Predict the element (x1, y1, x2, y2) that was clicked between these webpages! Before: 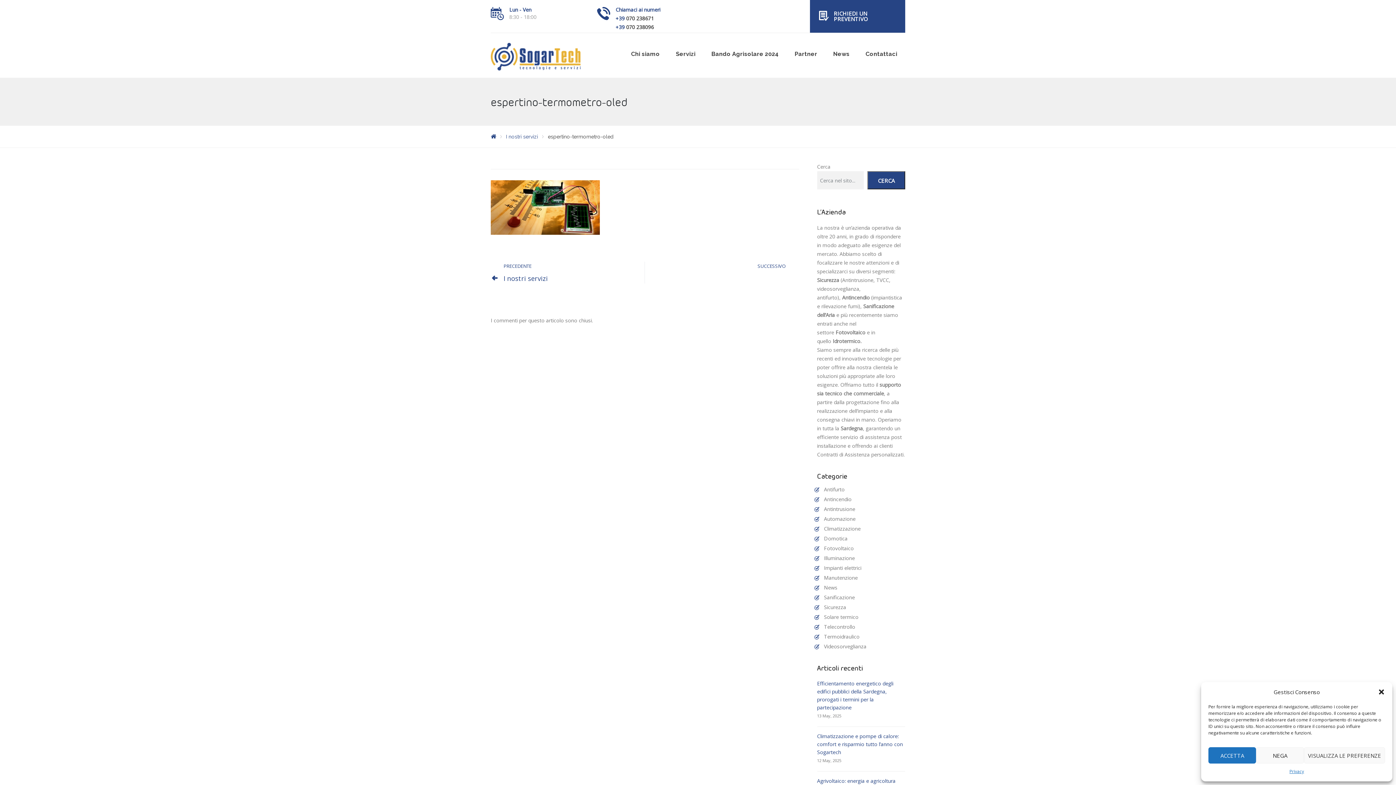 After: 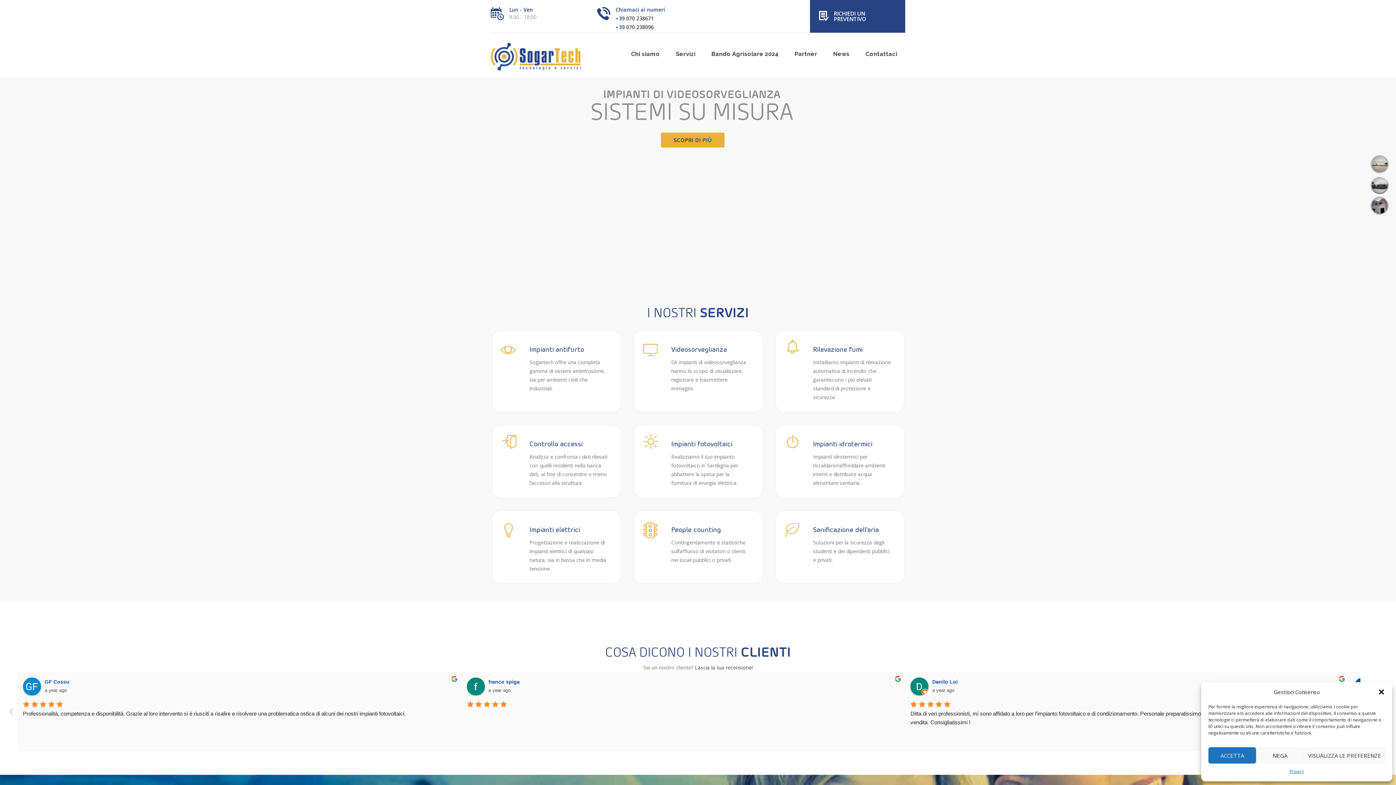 Action: bbox: (490, 52, 580, 59)